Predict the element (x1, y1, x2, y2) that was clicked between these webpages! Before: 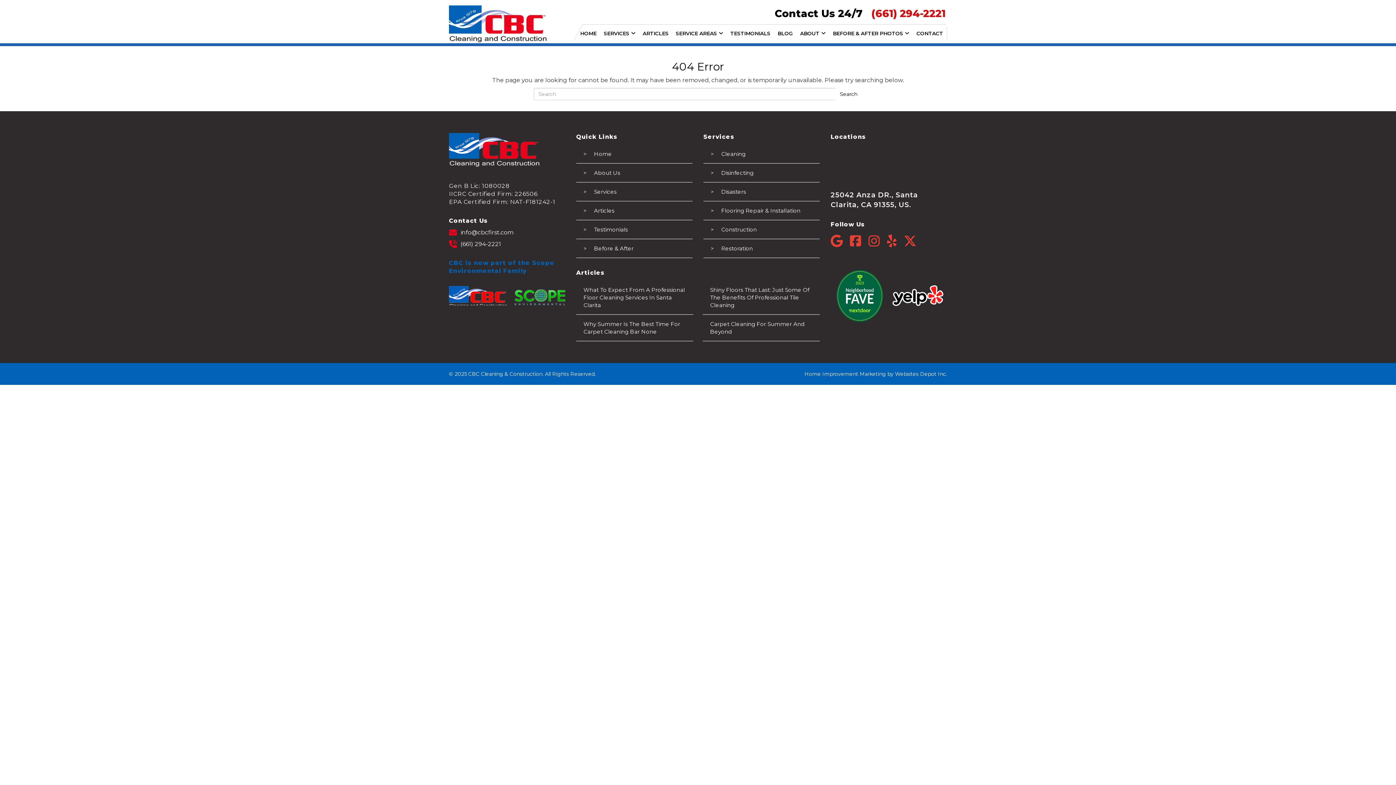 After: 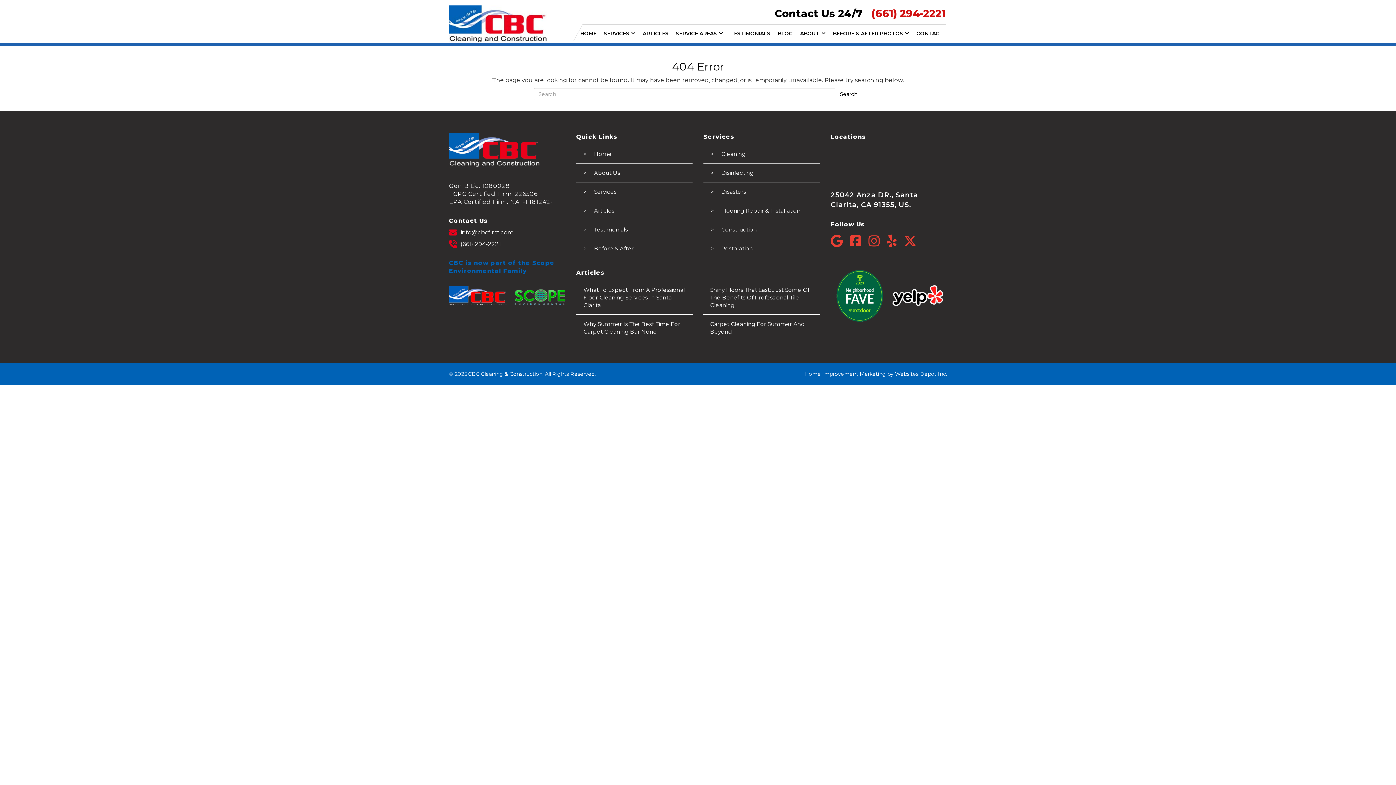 Action: bbox: (887, 233, 904, 248) label: Yelp